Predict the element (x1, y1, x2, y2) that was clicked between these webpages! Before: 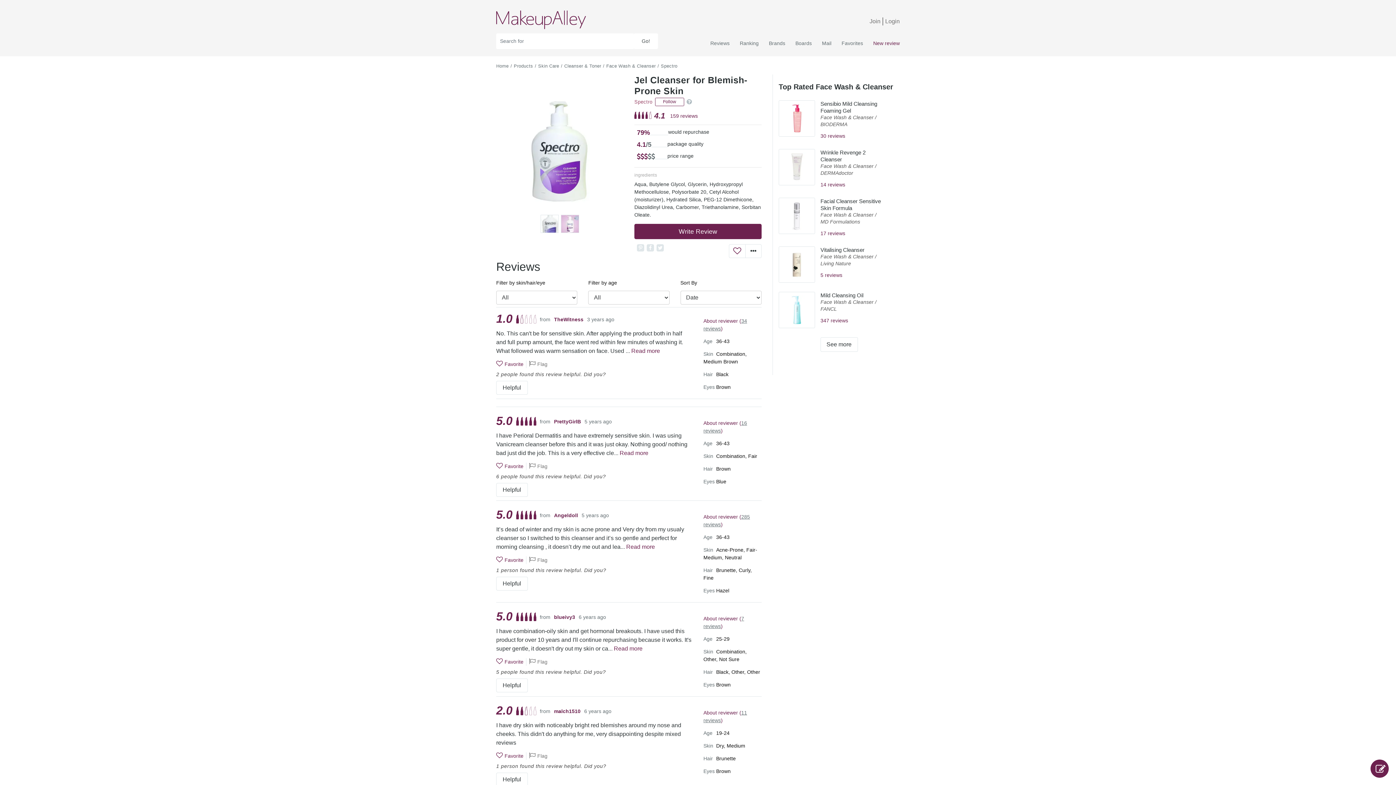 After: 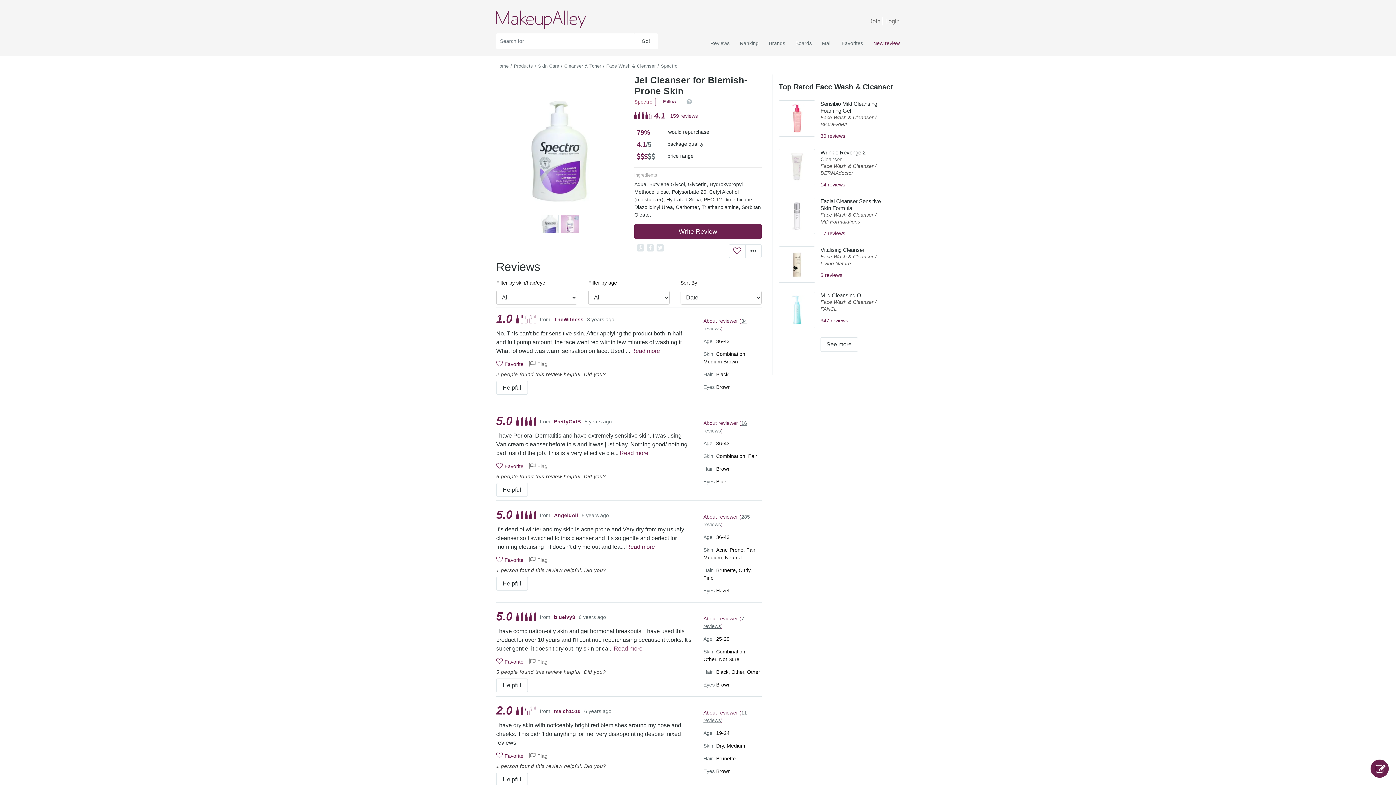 Action: bbox: (637, 244, 644, 251)